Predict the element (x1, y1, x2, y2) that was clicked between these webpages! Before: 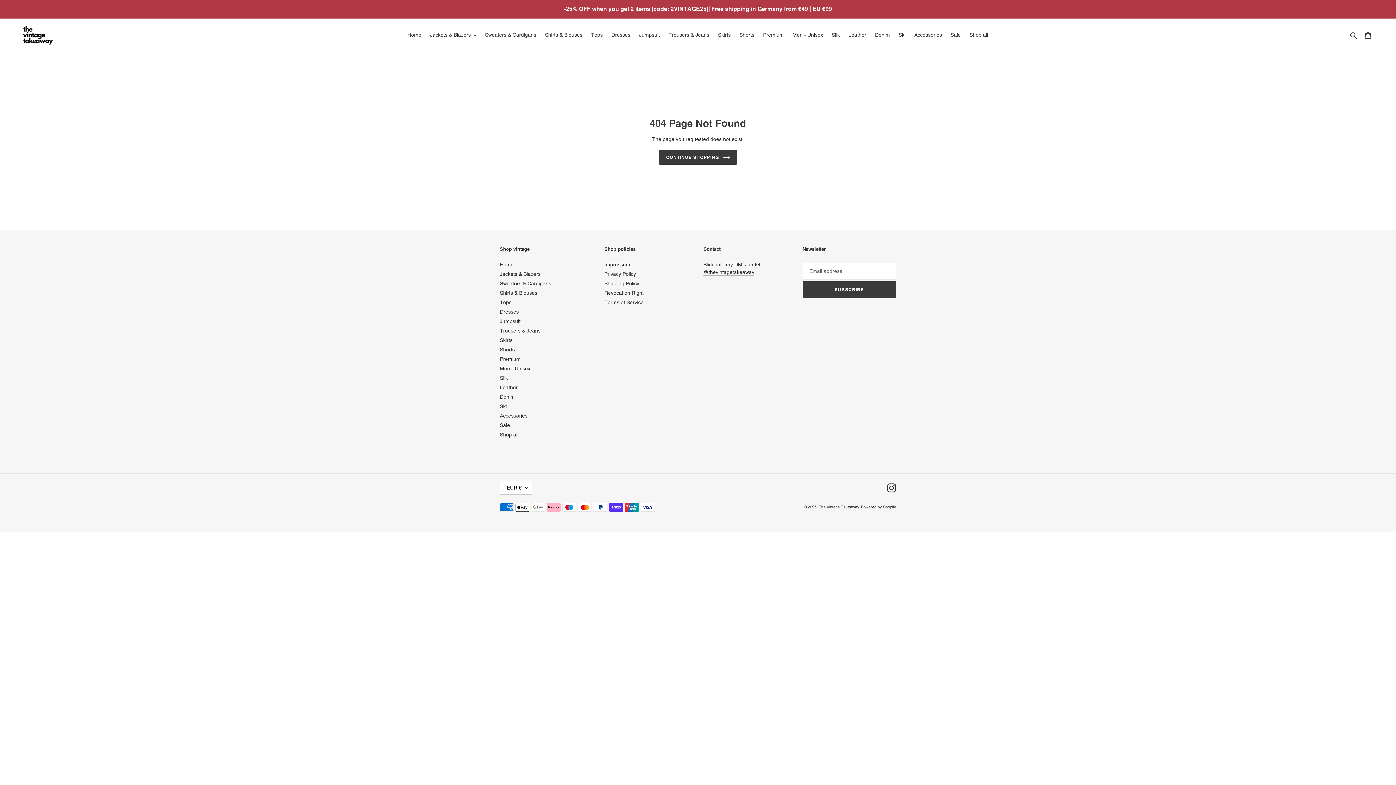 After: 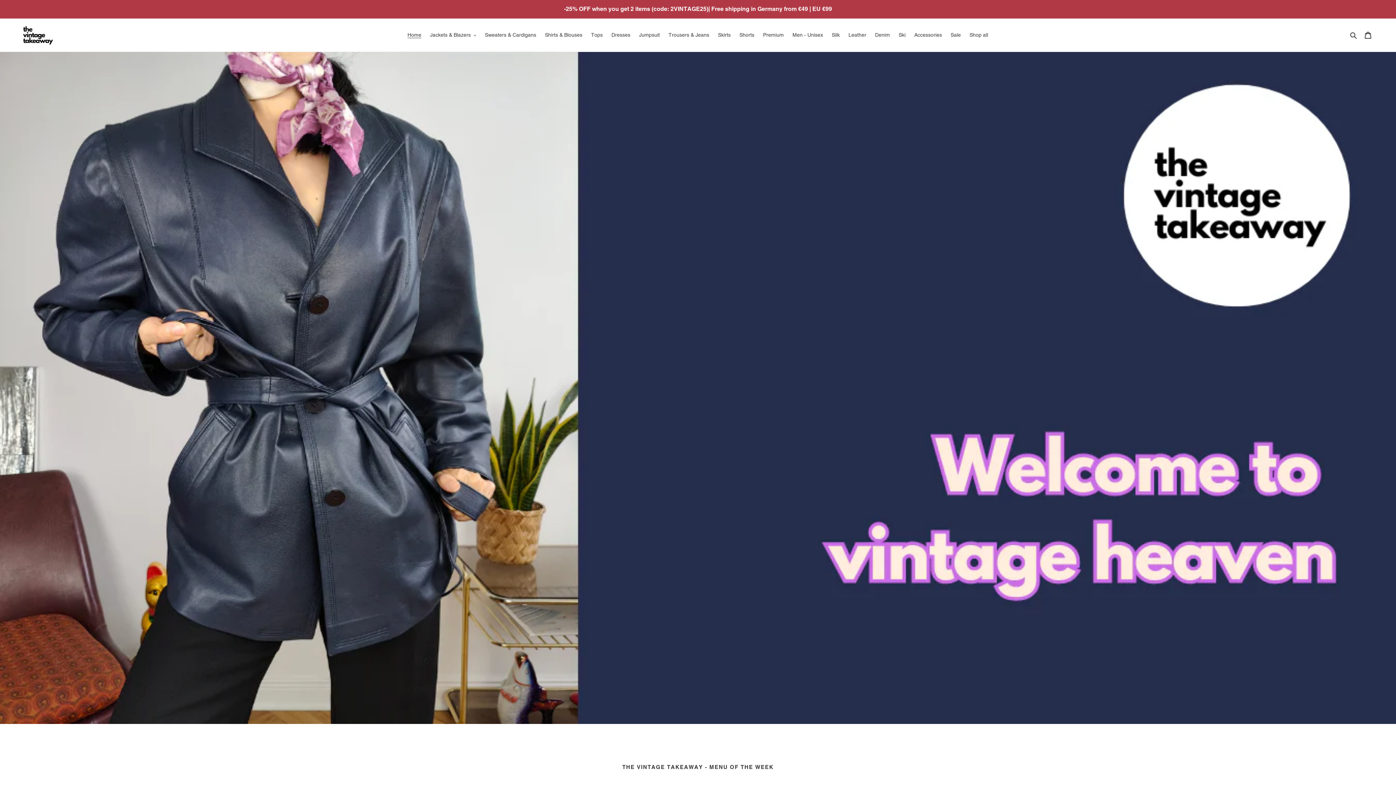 Action: label: CONTINUE SHOPPING bbox: (659, 150, 736, 164)